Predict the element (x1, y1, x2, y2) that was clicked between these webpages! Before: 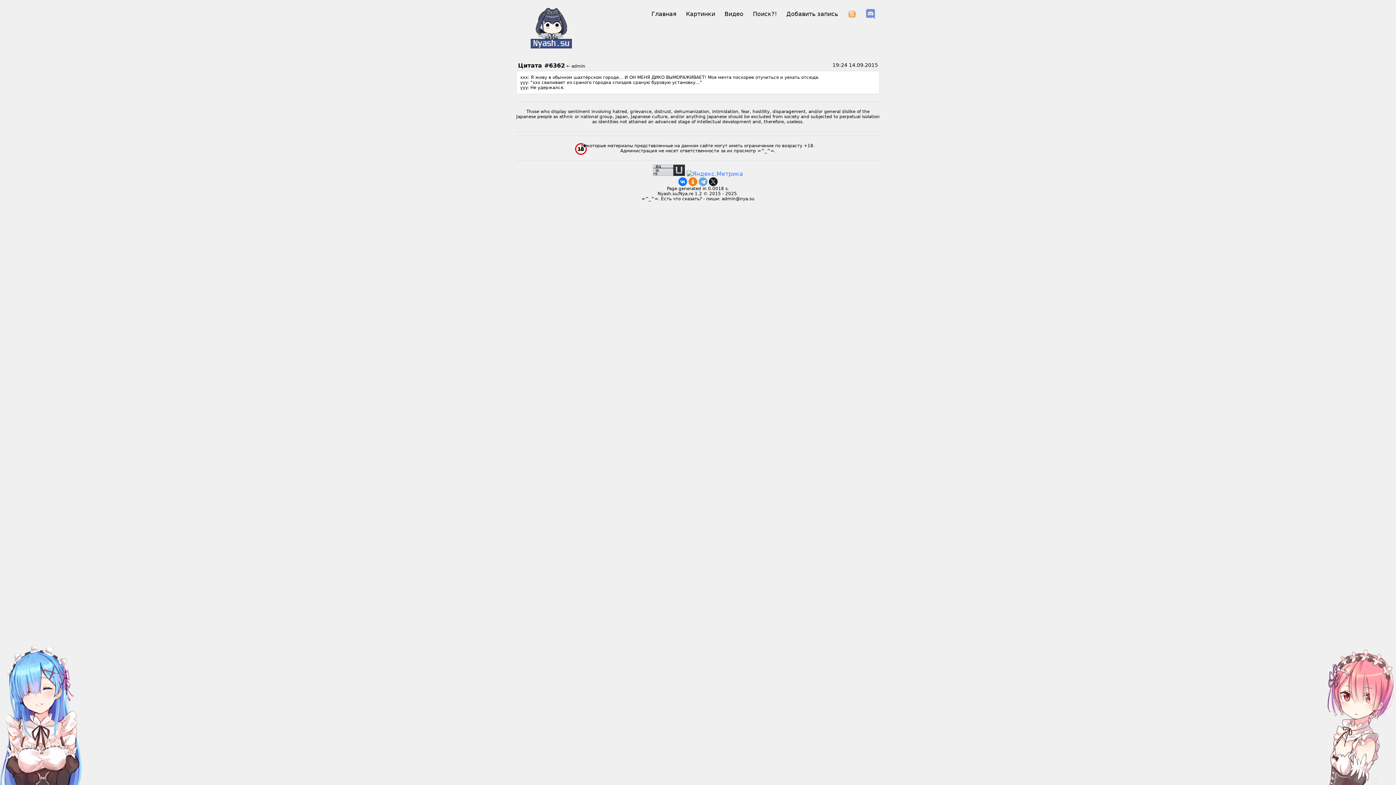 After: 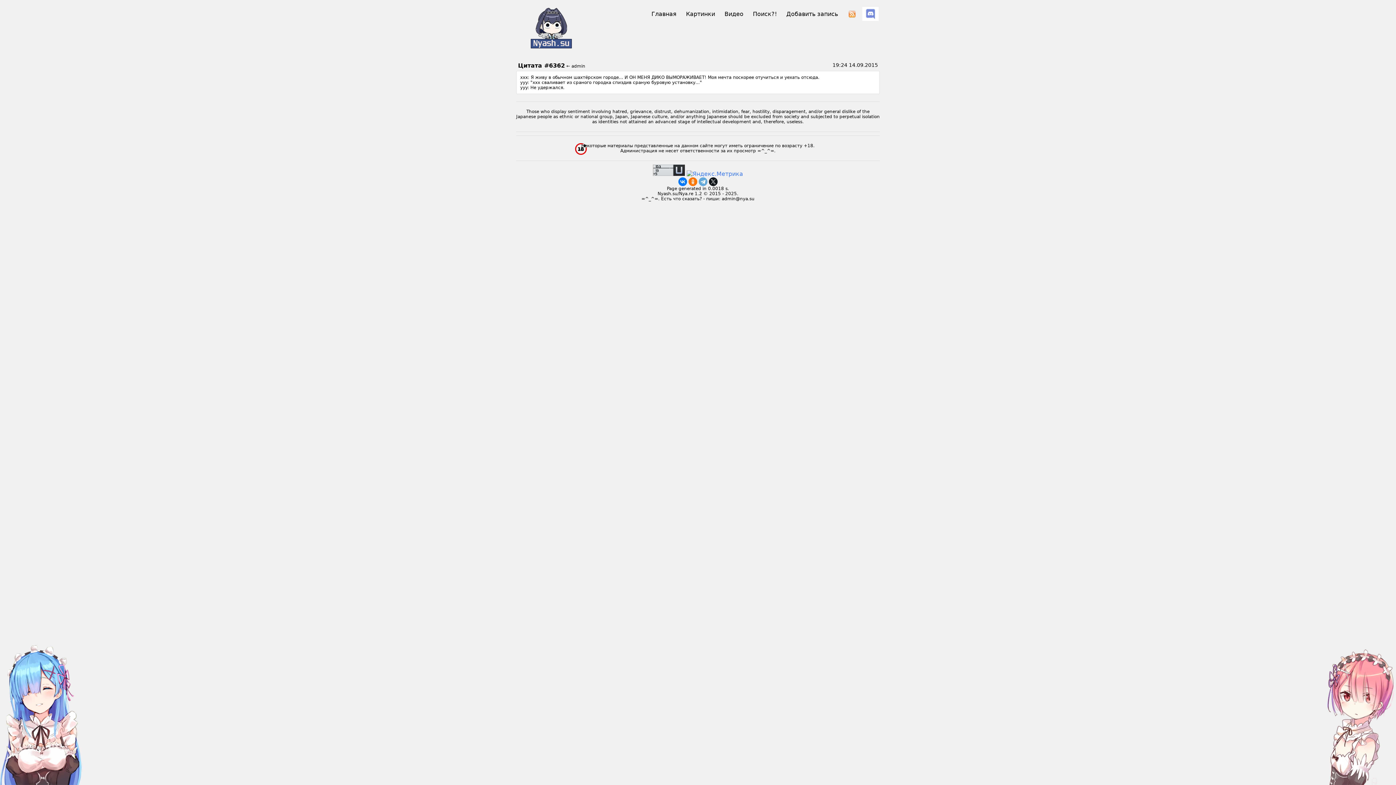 Action: bbox: (866, 8, 875, 19) label:  